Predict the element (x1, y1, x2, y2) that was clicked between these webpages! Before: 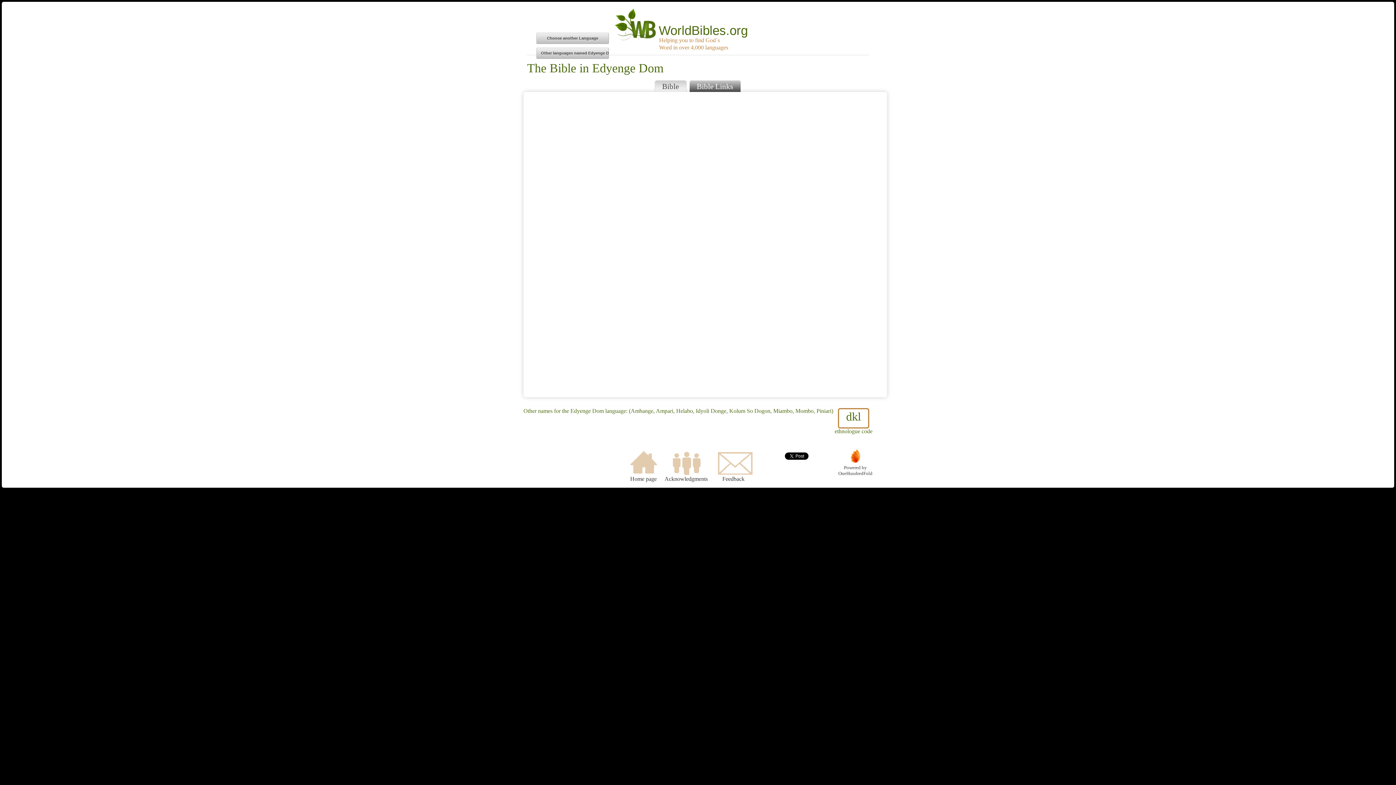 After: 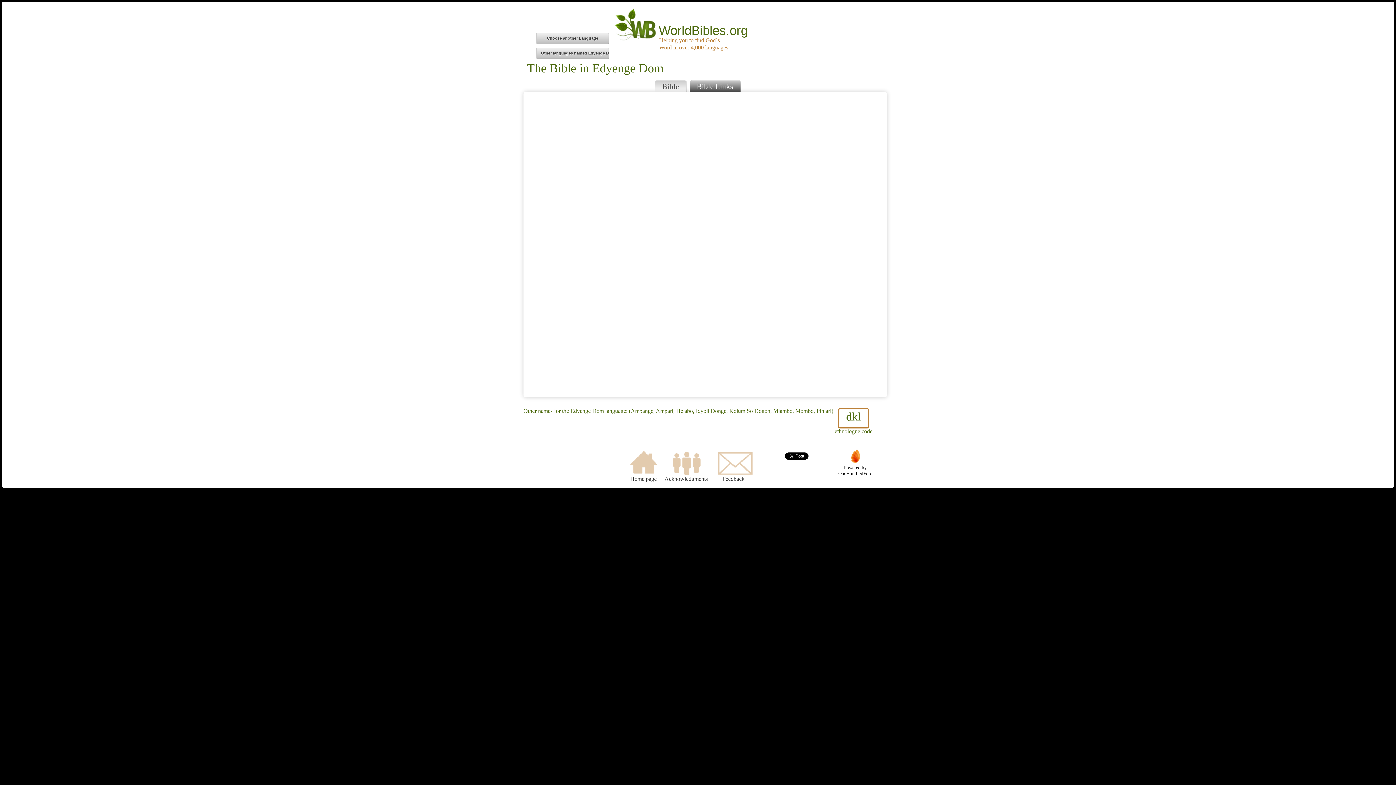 Action: bbox: (838, 449, 872, 476) label: 
Powered by
OneHundredFold